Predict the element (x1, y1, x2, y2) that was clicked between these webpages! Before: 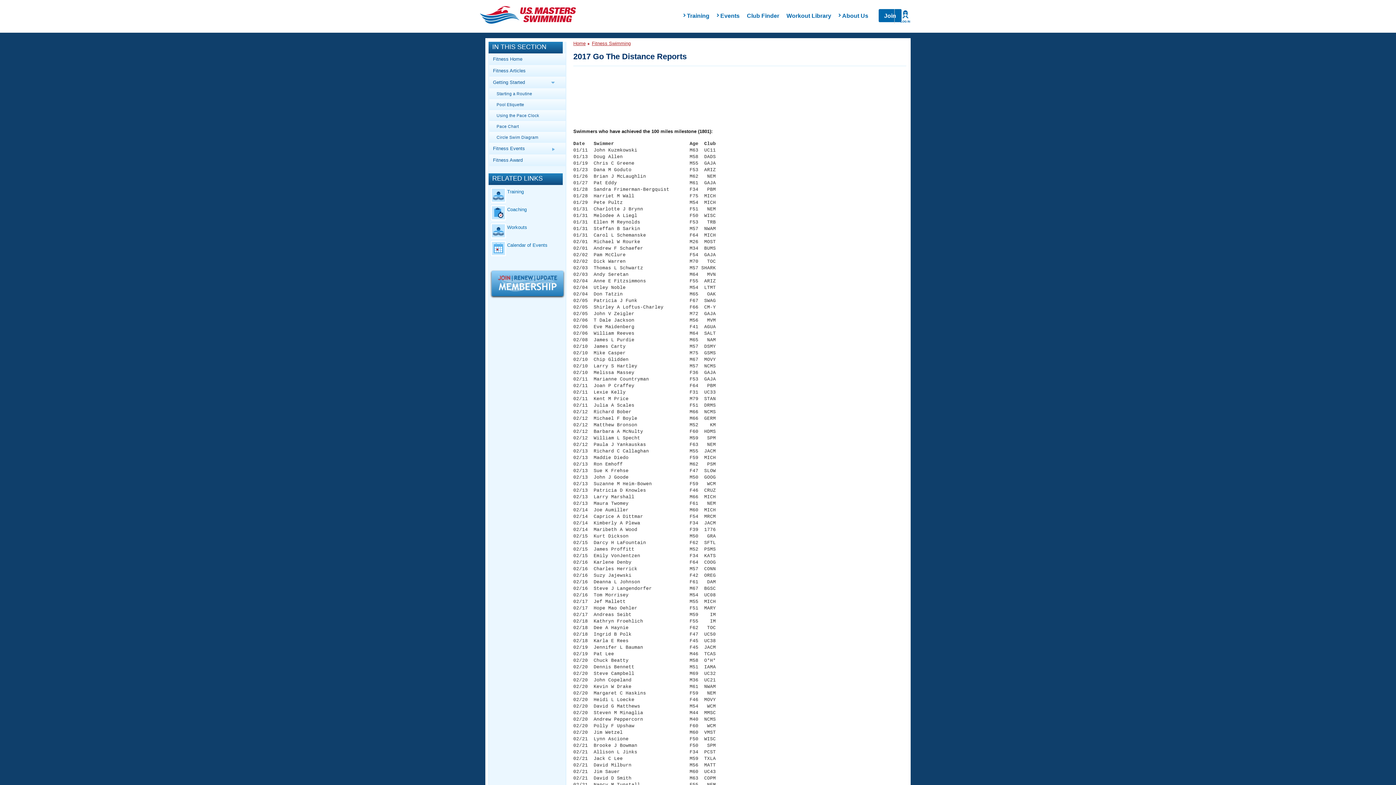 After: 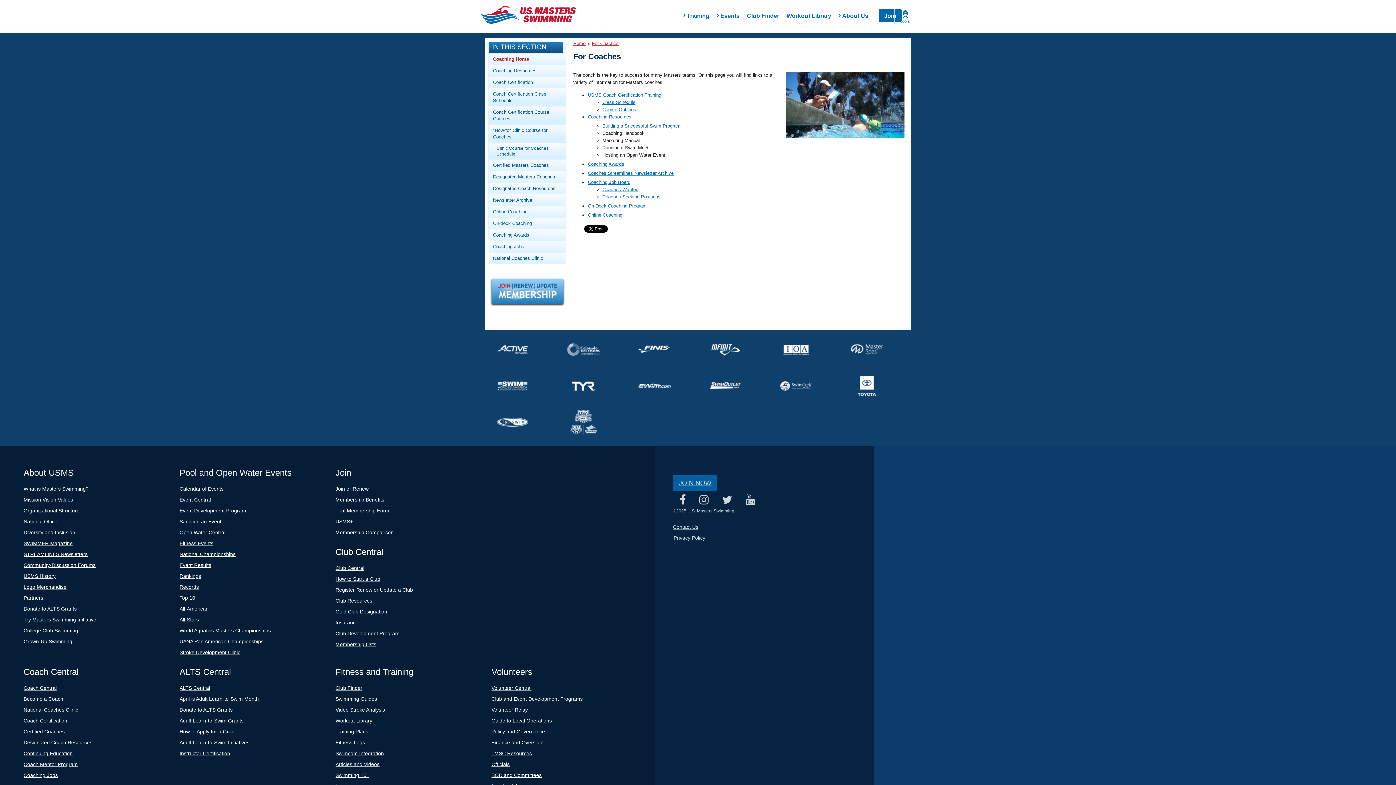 Action: label: Coaching bbox: (507, 206, 526, 212)